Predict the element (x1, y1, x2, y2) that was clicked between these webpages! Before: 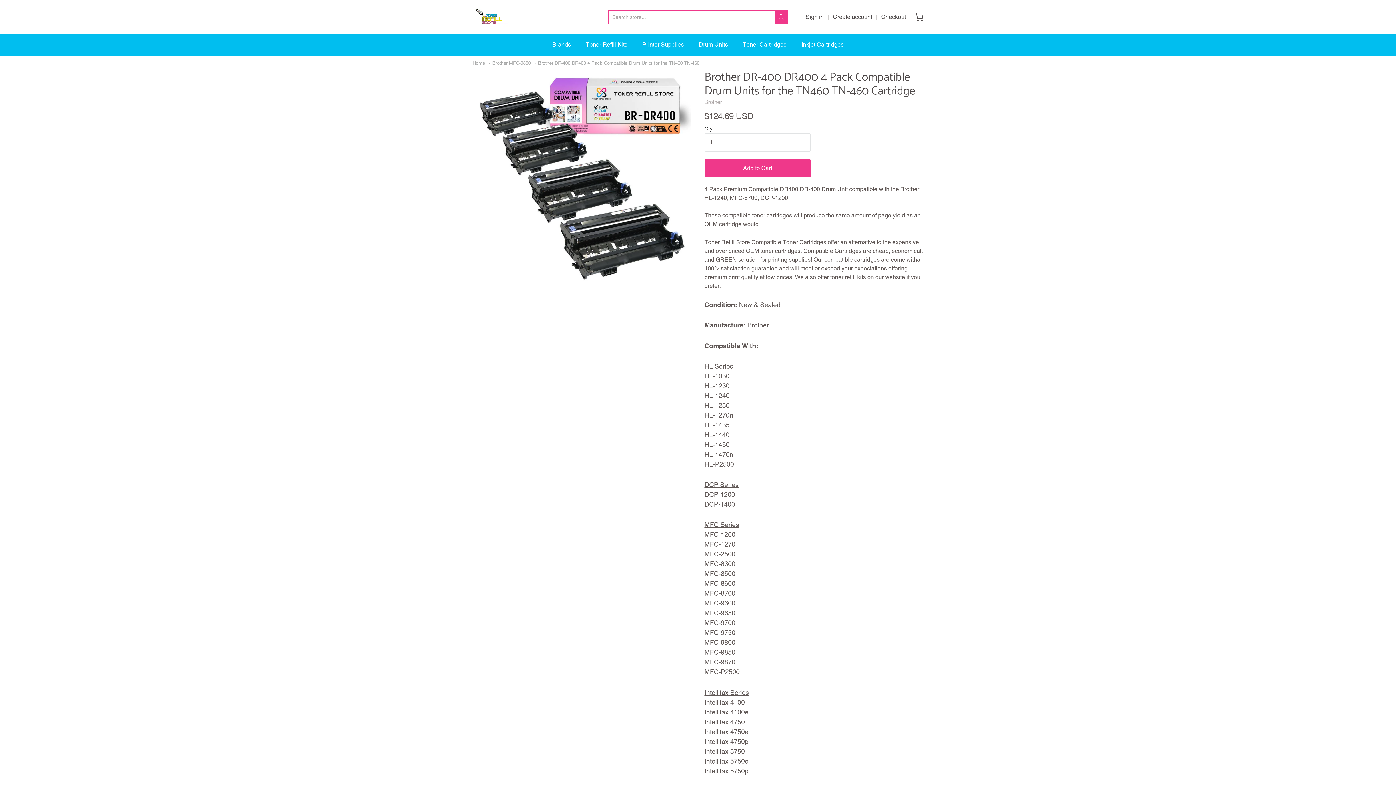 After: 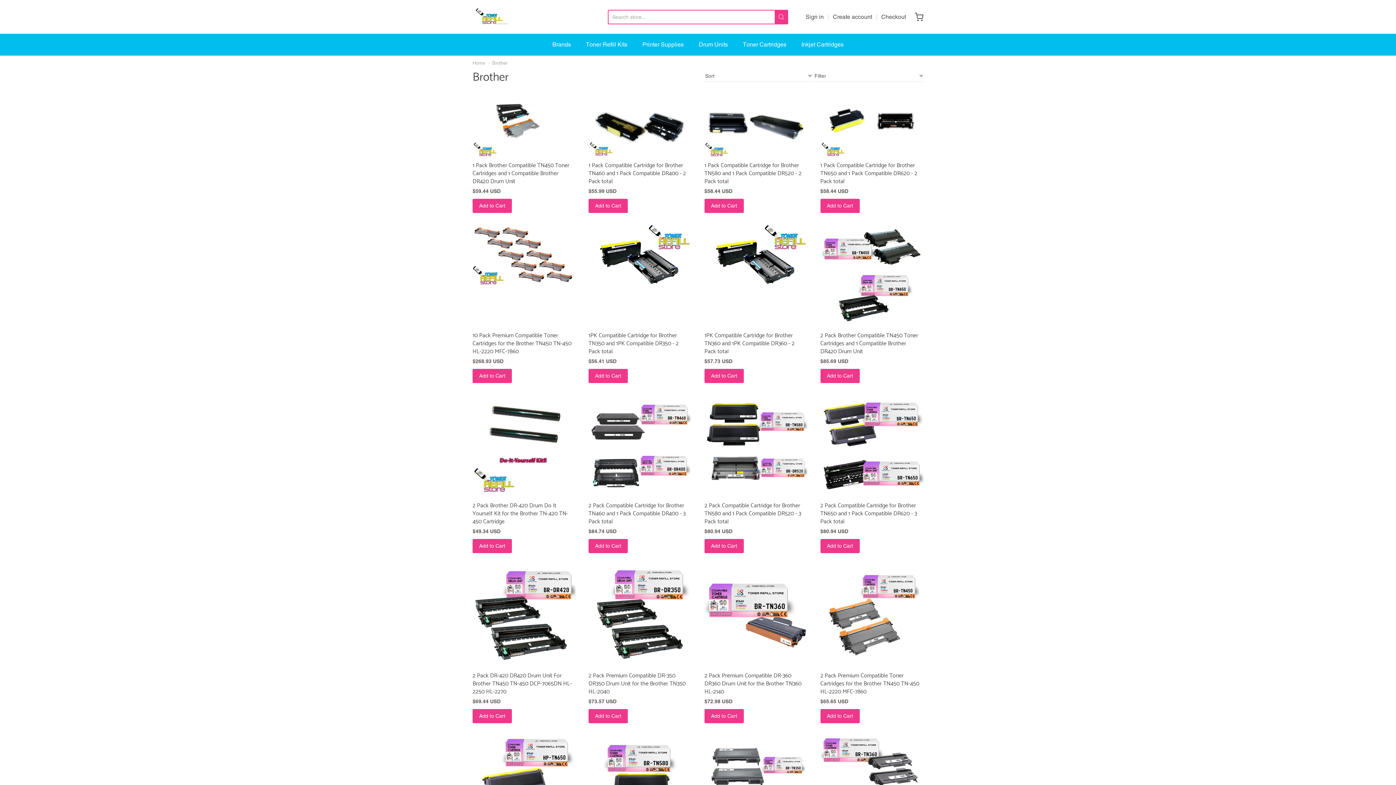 Action: label: Brother bbox: (704, 98, 722, 105)